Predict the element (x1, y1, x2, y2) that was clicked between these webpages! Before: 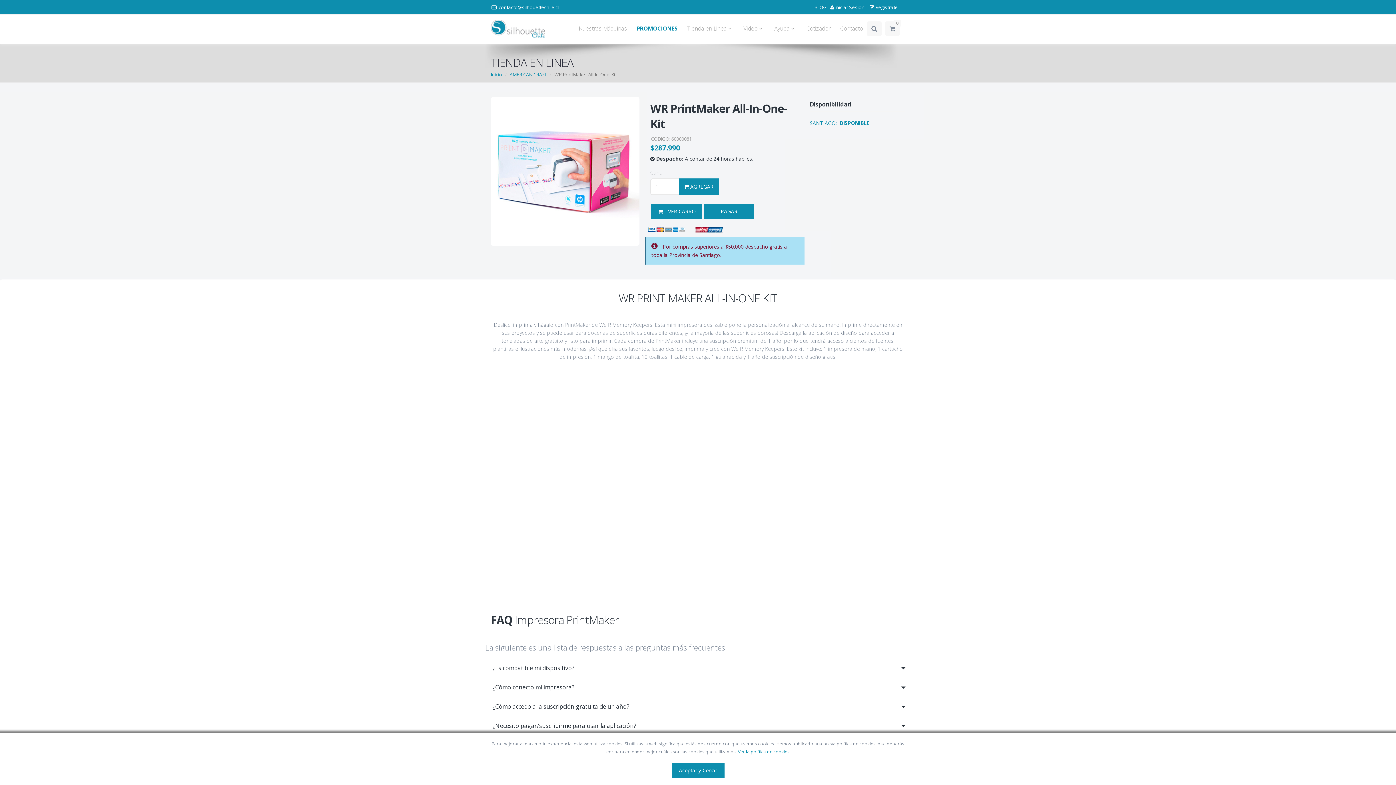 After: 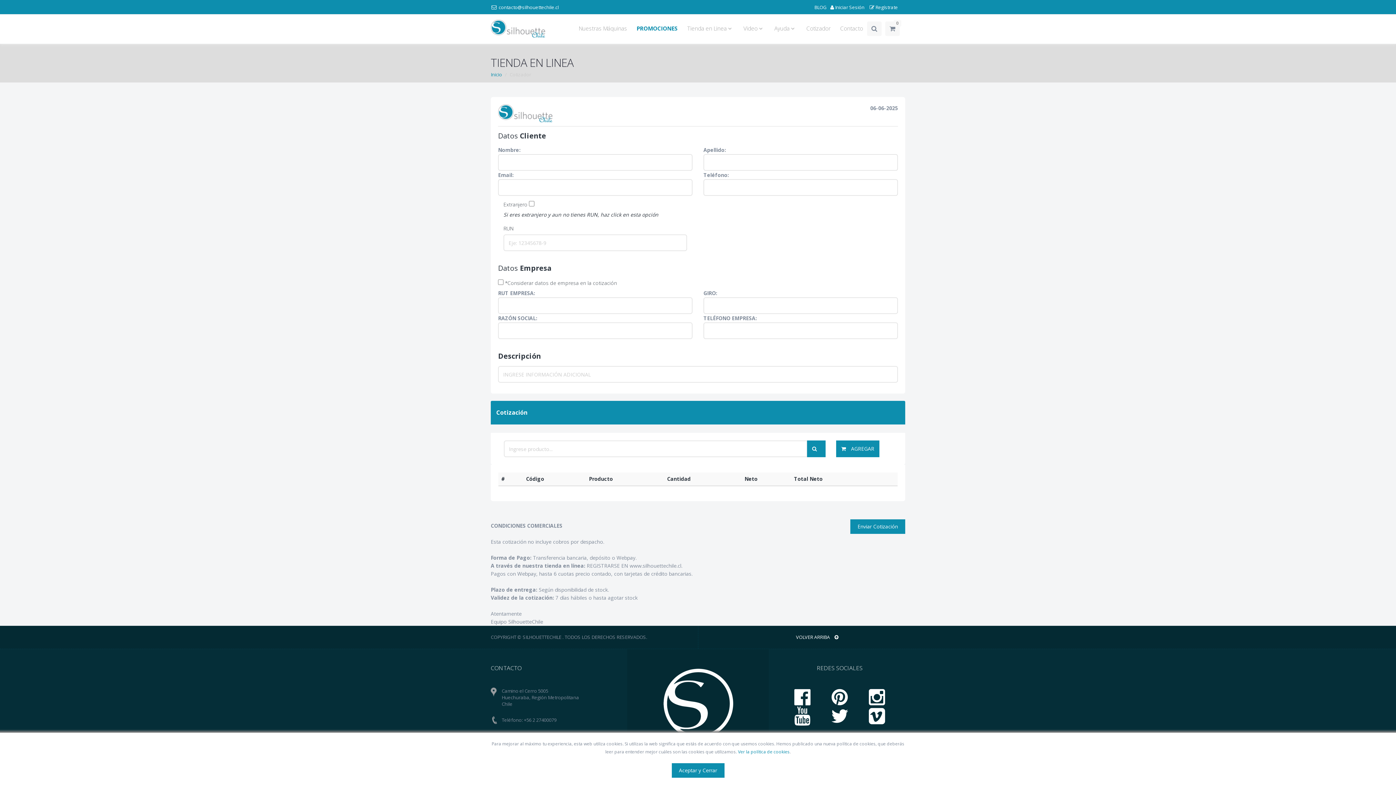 Action: label: Cotizador bbox: (801, 21, 836, 36)